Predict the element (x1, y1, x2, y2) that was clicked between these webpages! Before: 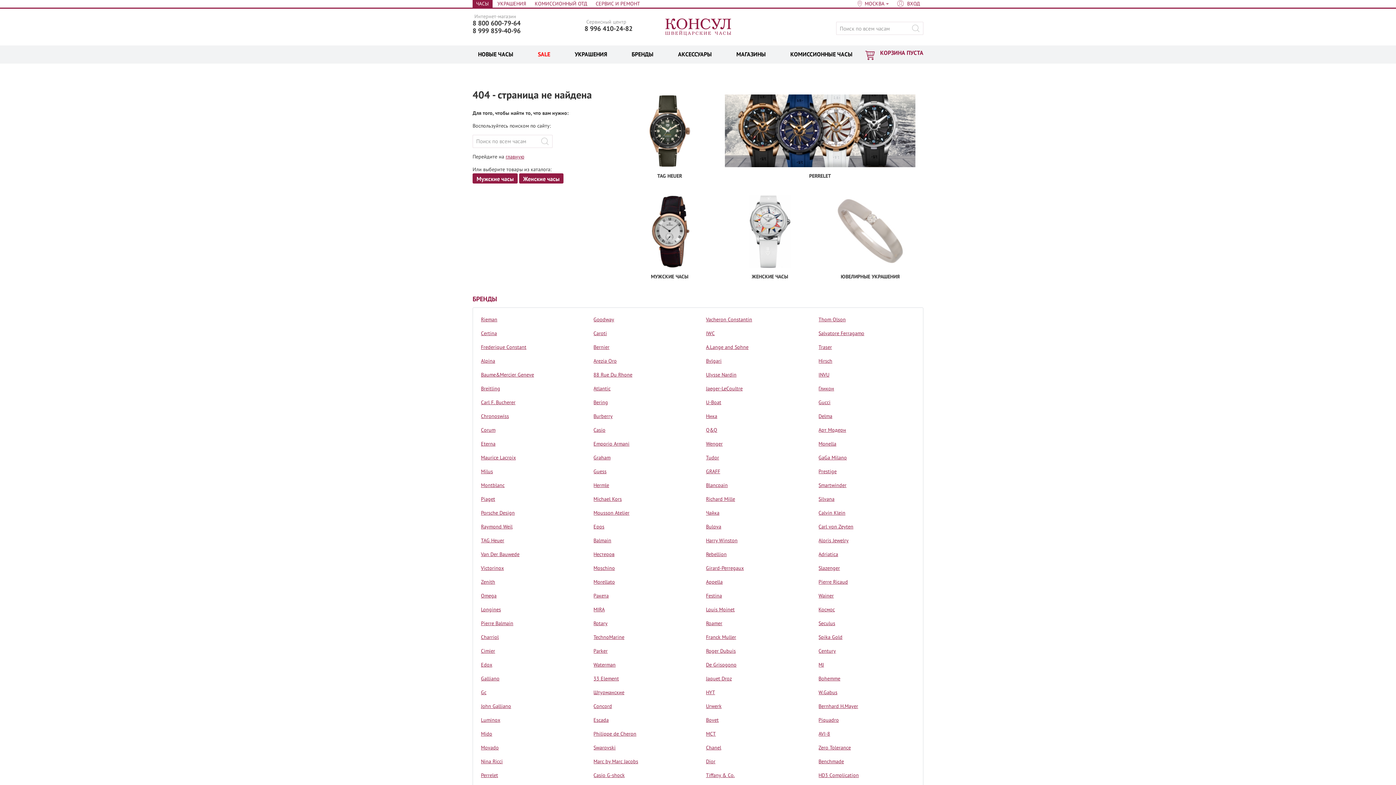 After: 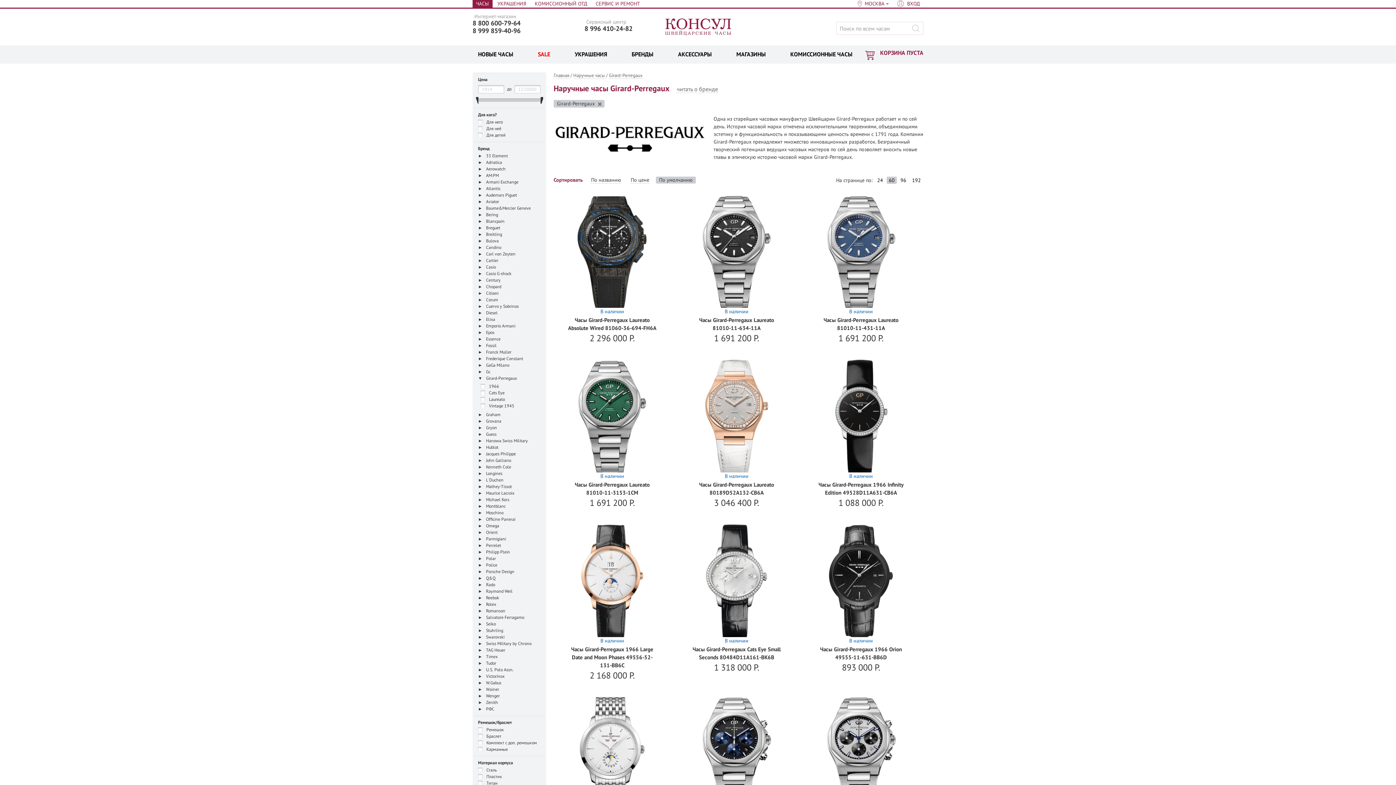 Action: label: Girard-Perregaux bbox: (706, 565, 744, 571)